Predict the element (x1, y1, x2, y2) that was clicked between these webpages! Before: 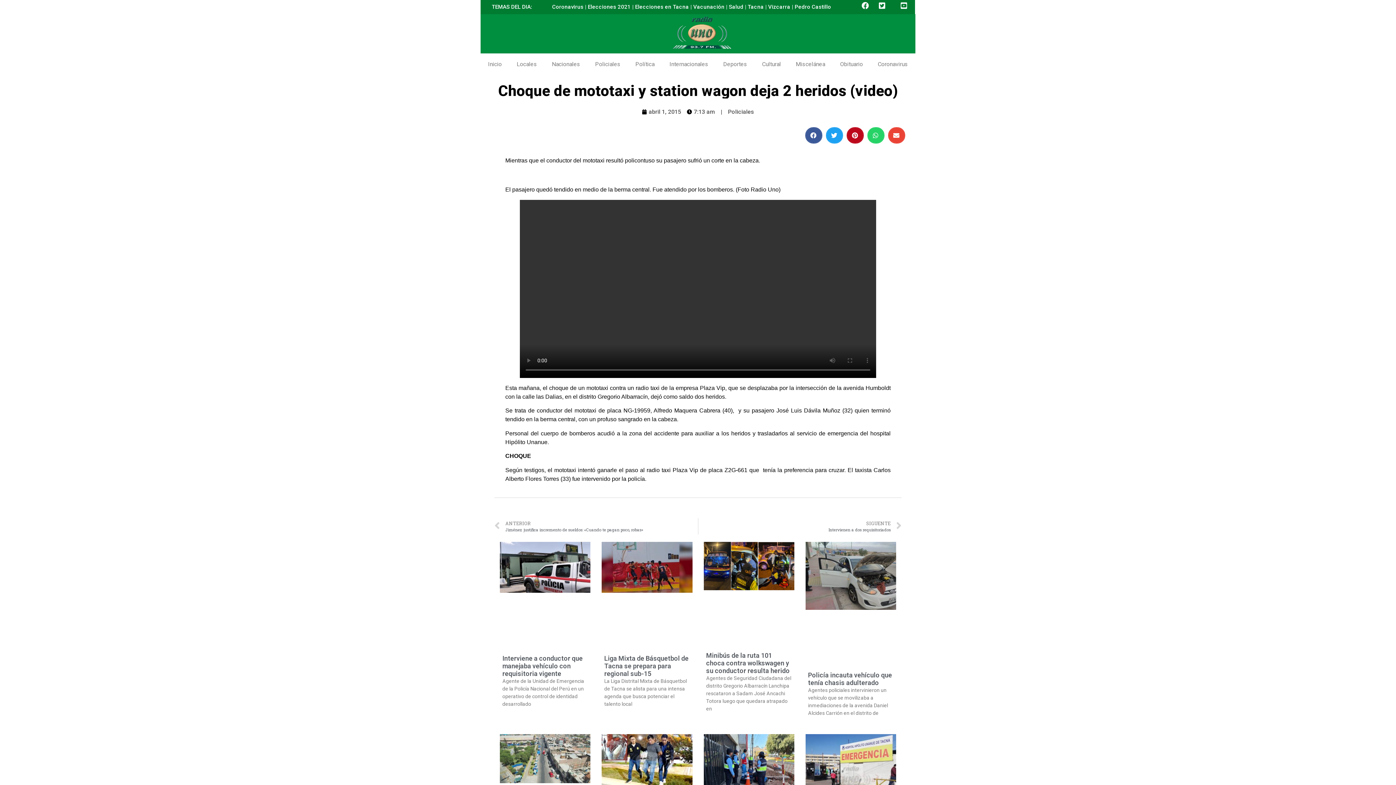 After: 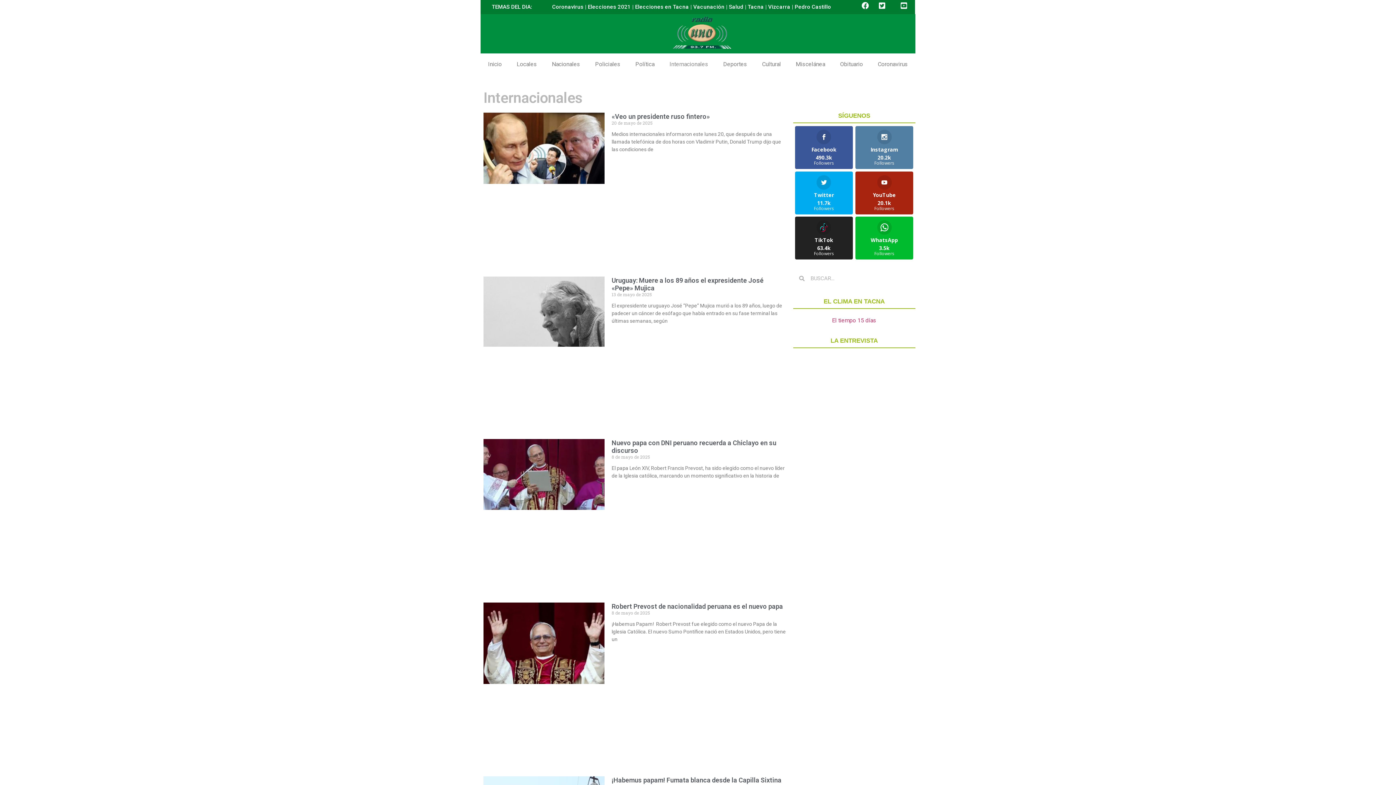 Action: label: Internacionales bbox: (662, 56, 715, 72)